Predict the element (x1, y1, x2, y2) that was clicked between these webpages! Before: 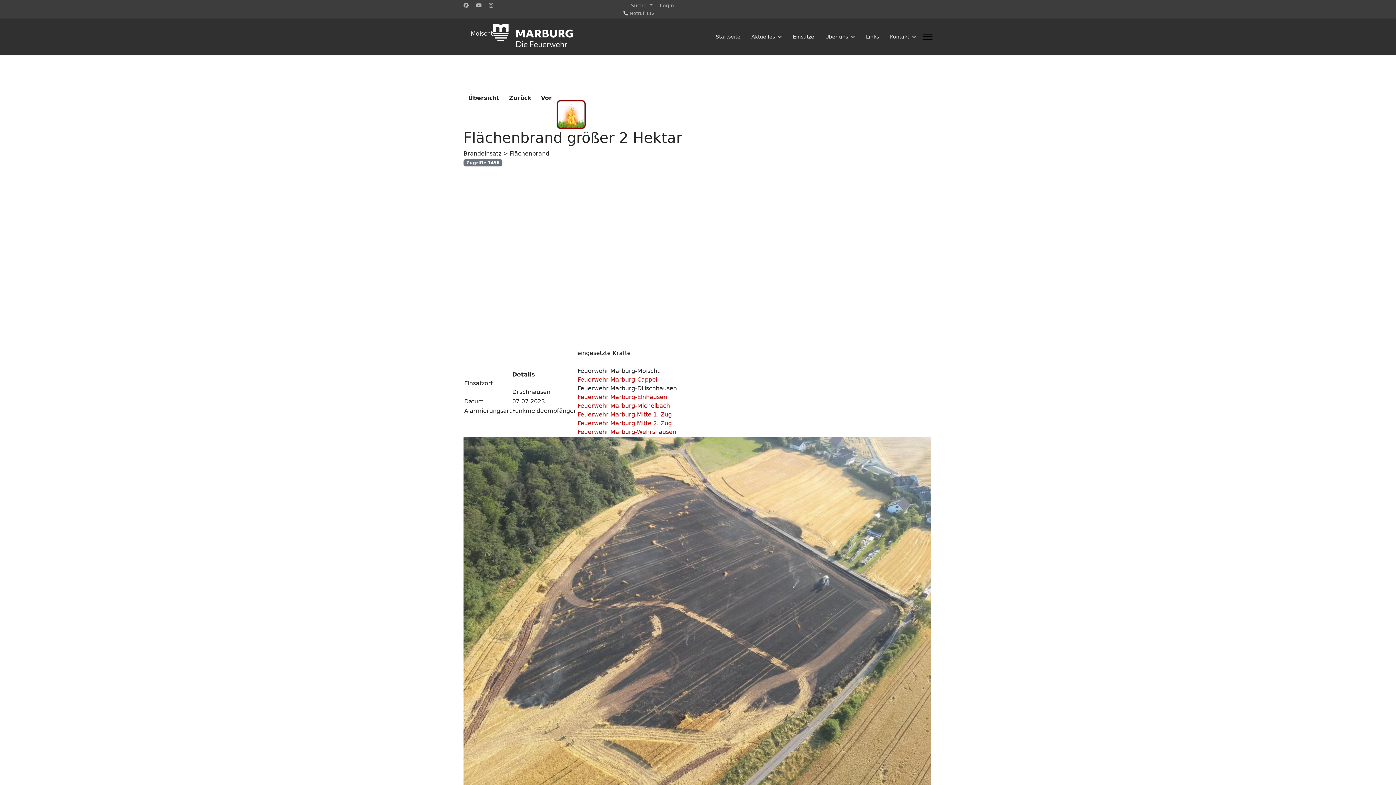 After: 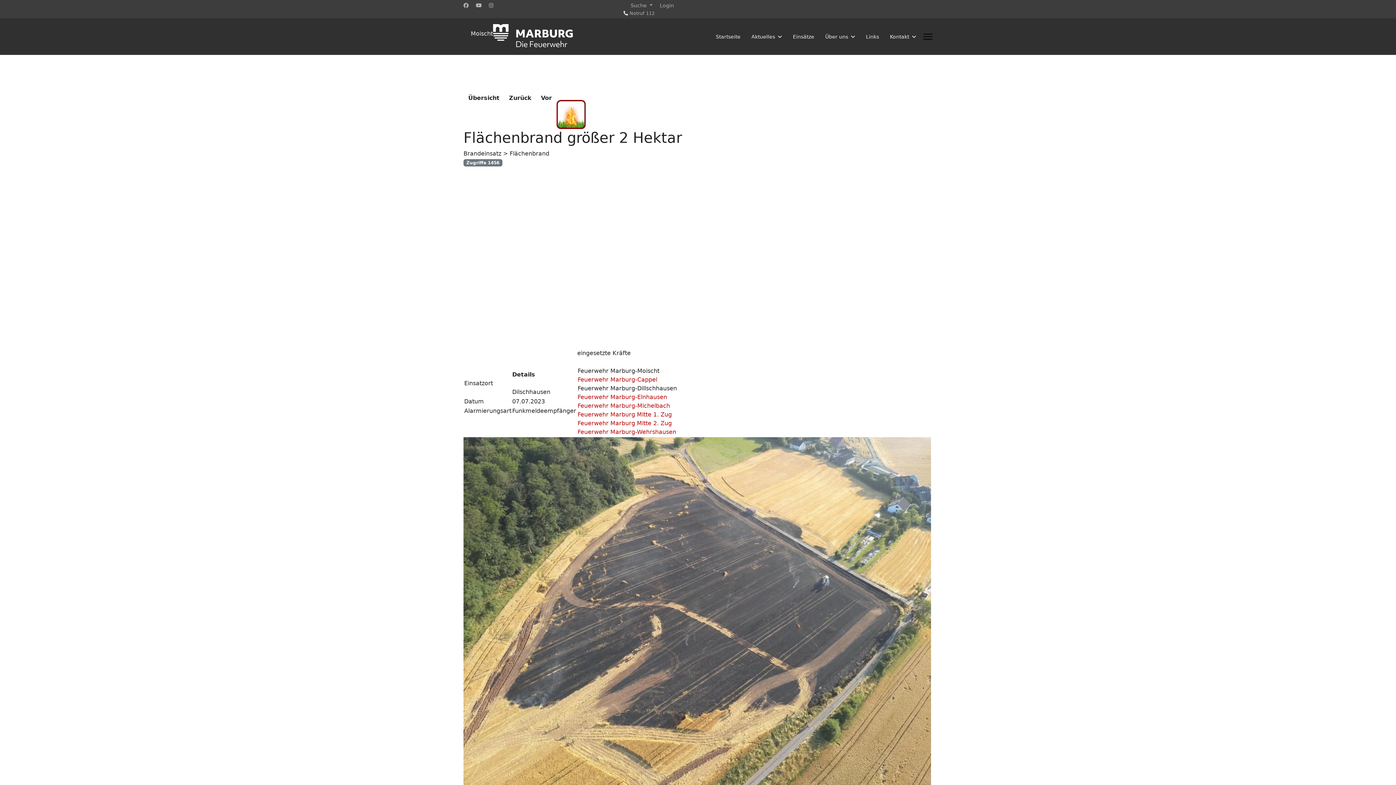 Action: bbox: (577, 411, 672, 418) label: Feuerwehr Marburg Mitte 1. Zug